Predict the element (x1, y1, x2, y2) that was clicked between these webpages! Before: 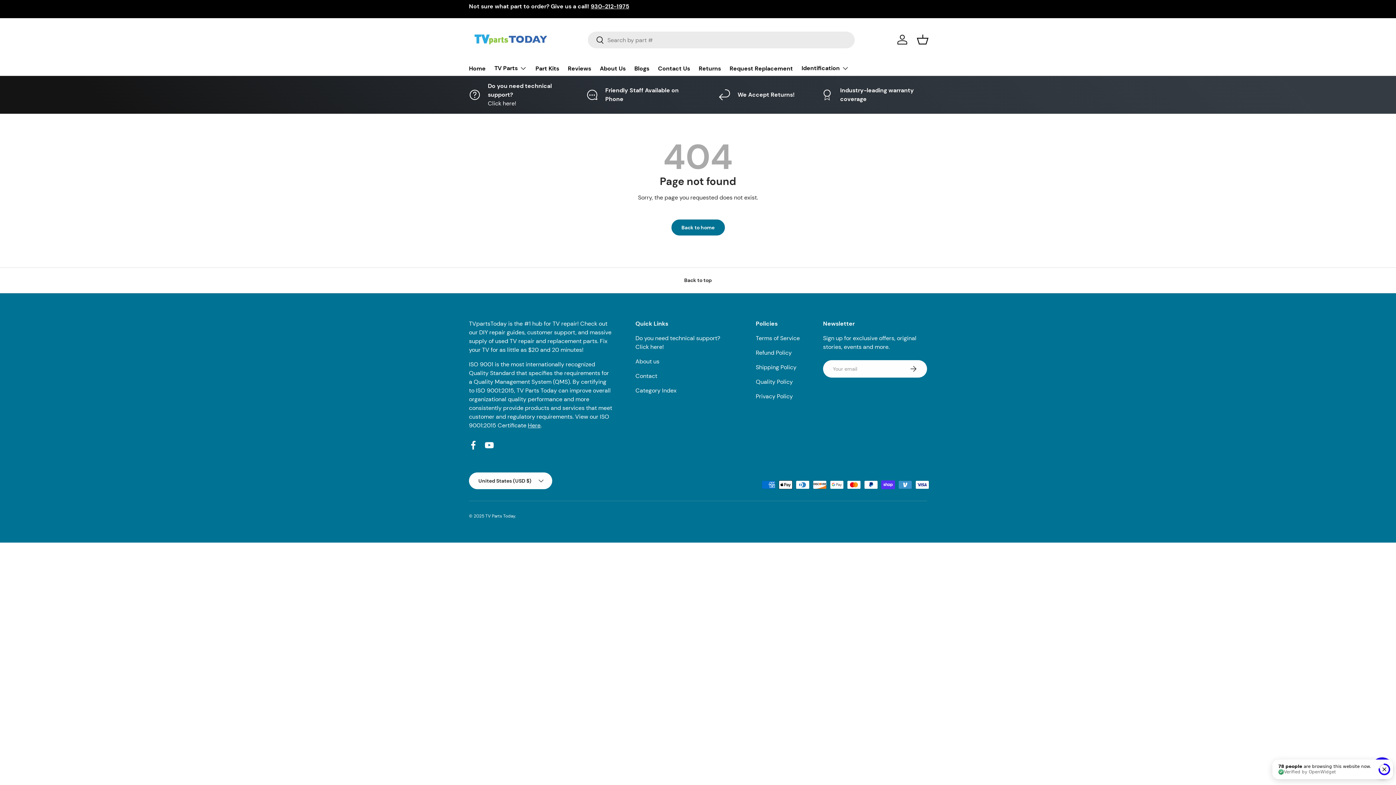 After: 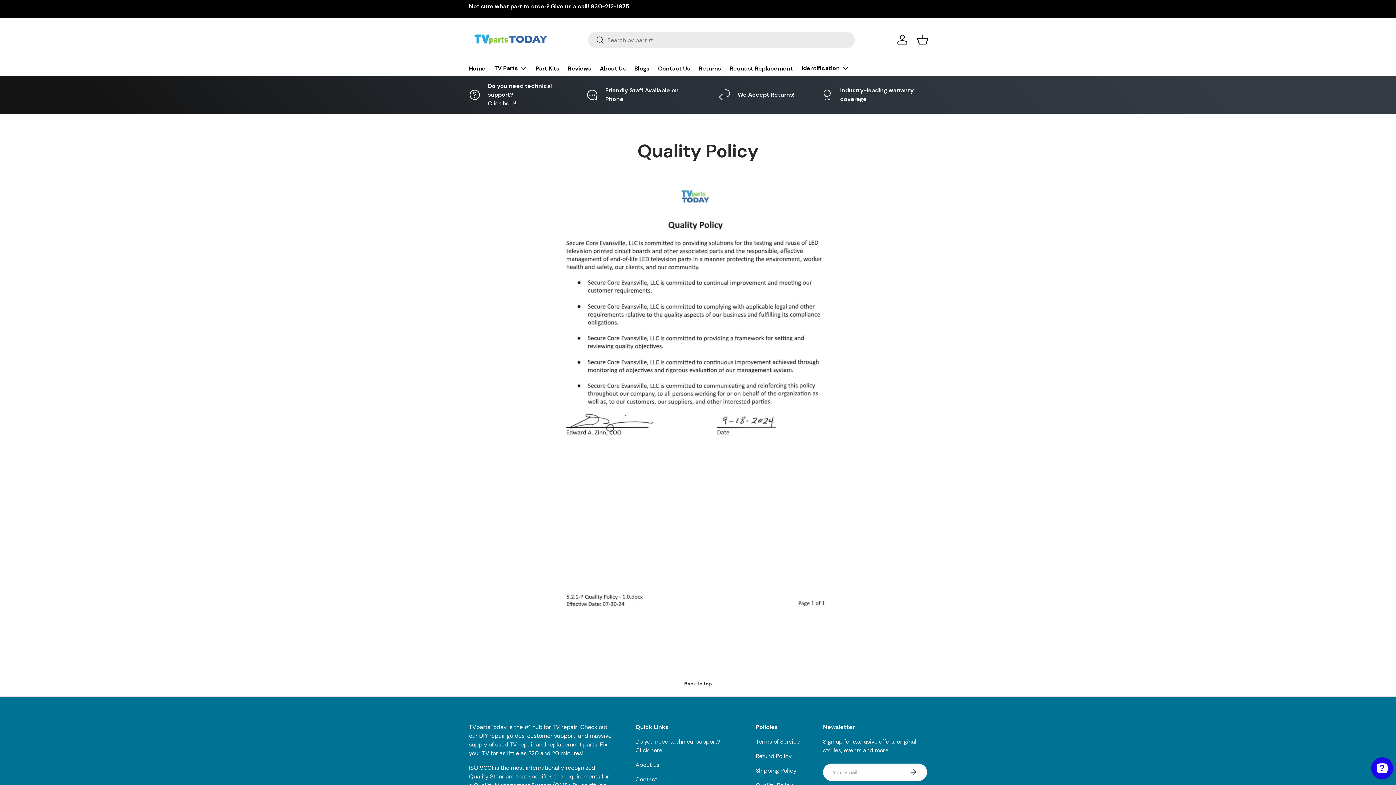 Action: label: Quality Policy bbox: (756, 378, 793, 385)